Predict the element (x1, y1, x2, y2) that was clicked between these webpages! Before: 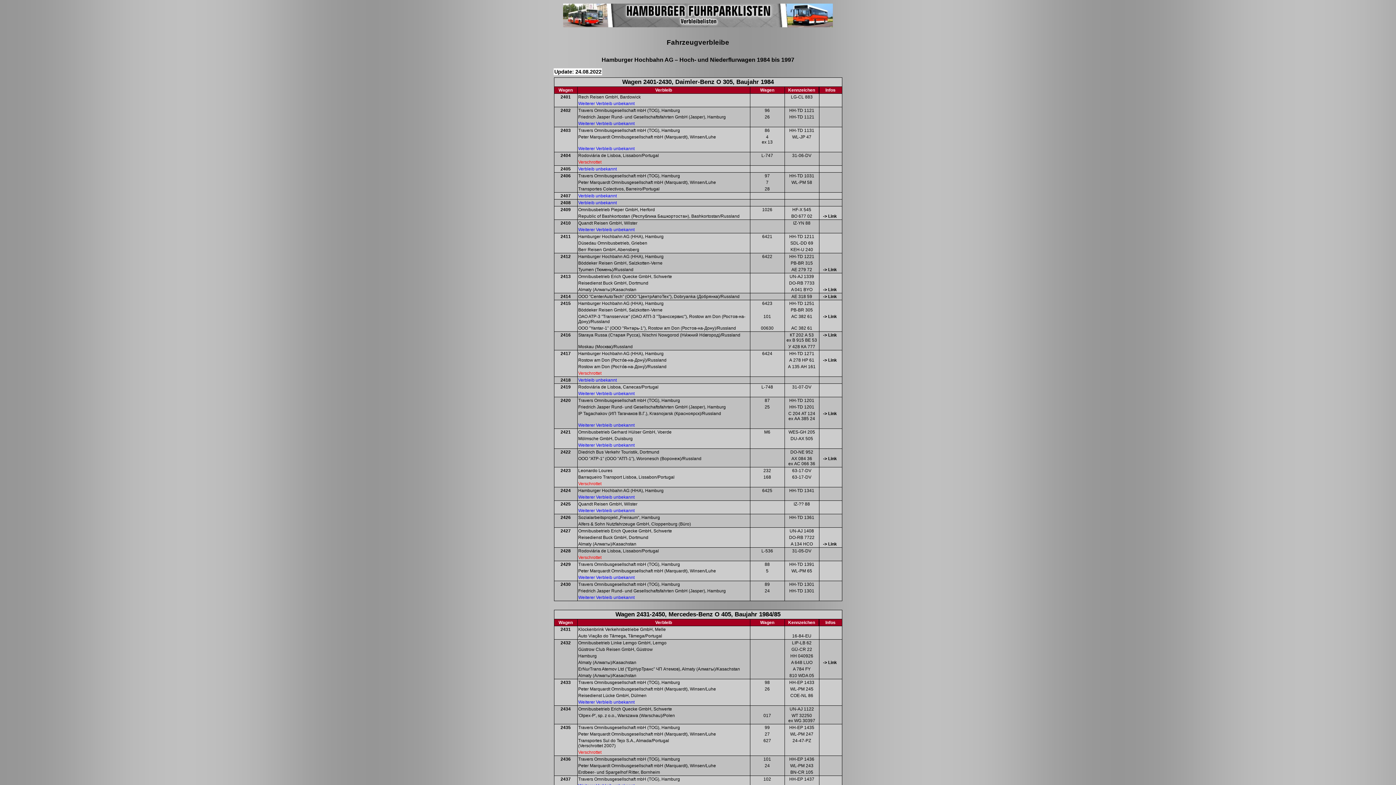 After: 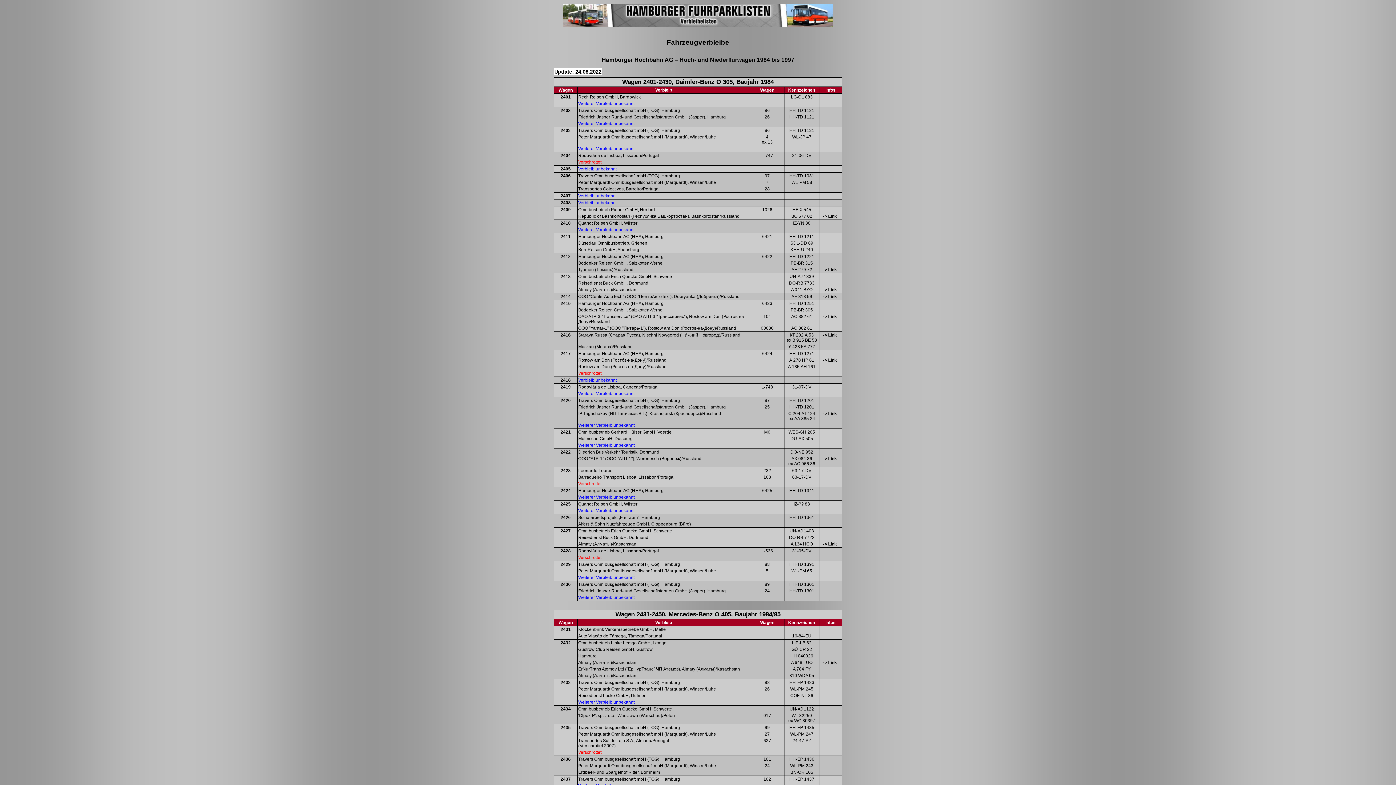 Action: label: -> Link bbox: (823, 314, 837, 319)